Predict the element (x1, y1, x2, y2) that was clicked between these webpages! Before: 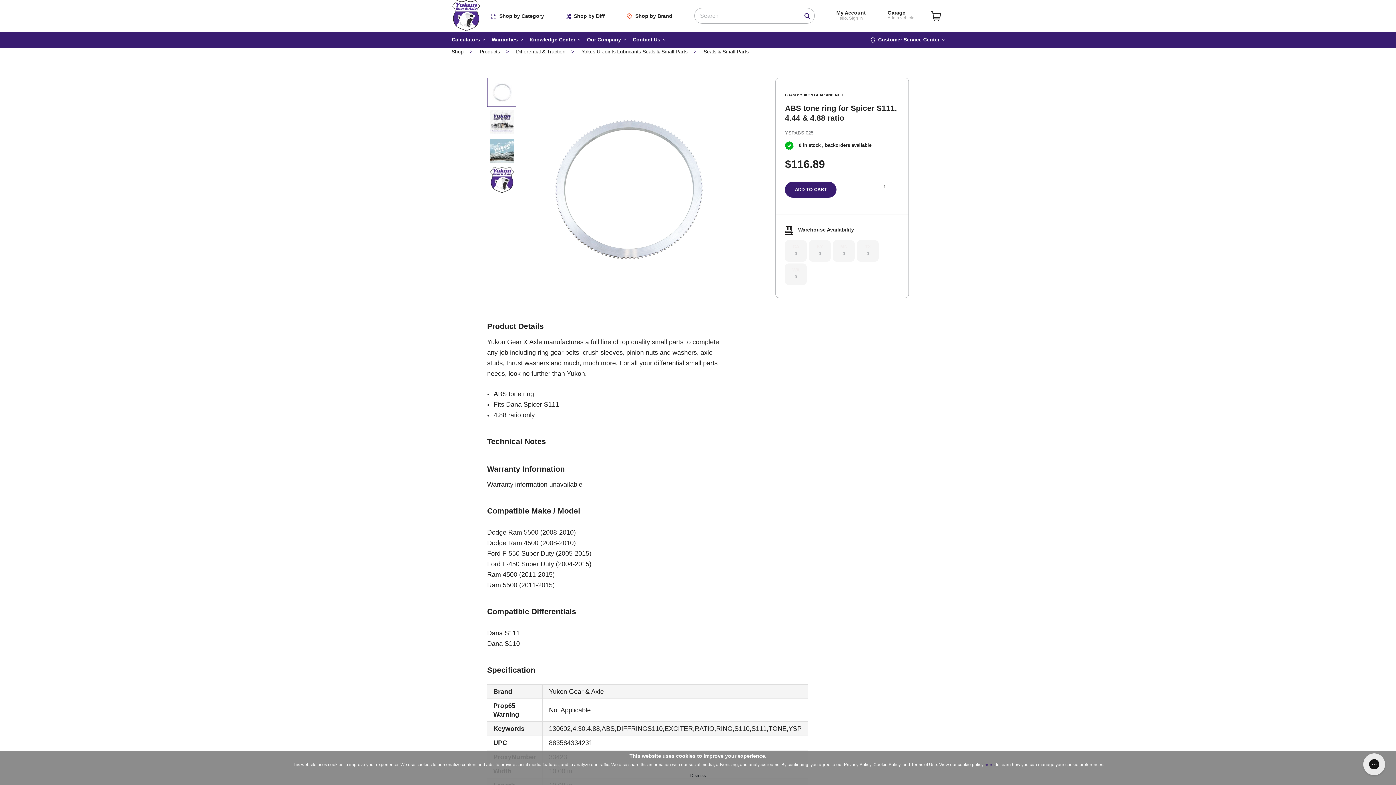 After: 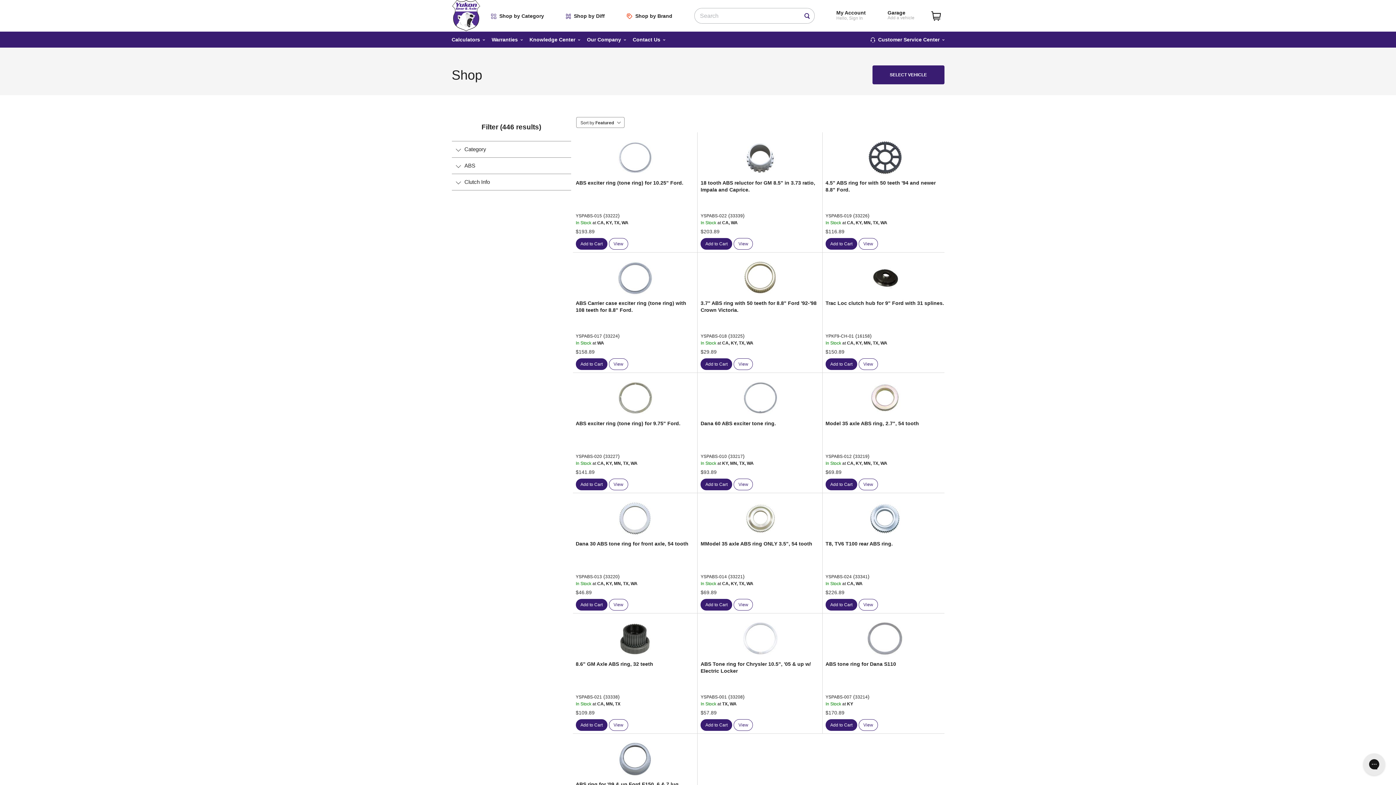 Action: bbox: (703, 48, 748, 54) label: Seals & Small Parts